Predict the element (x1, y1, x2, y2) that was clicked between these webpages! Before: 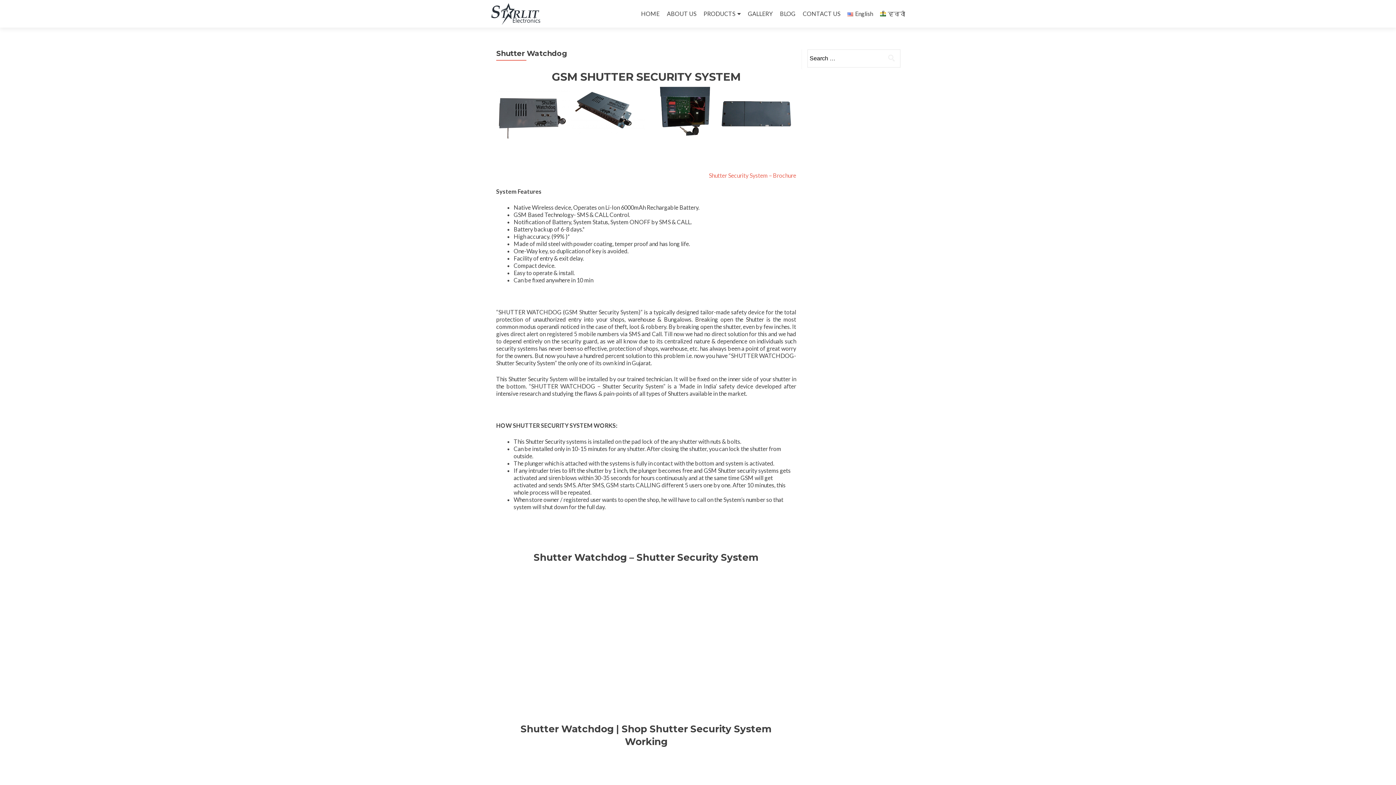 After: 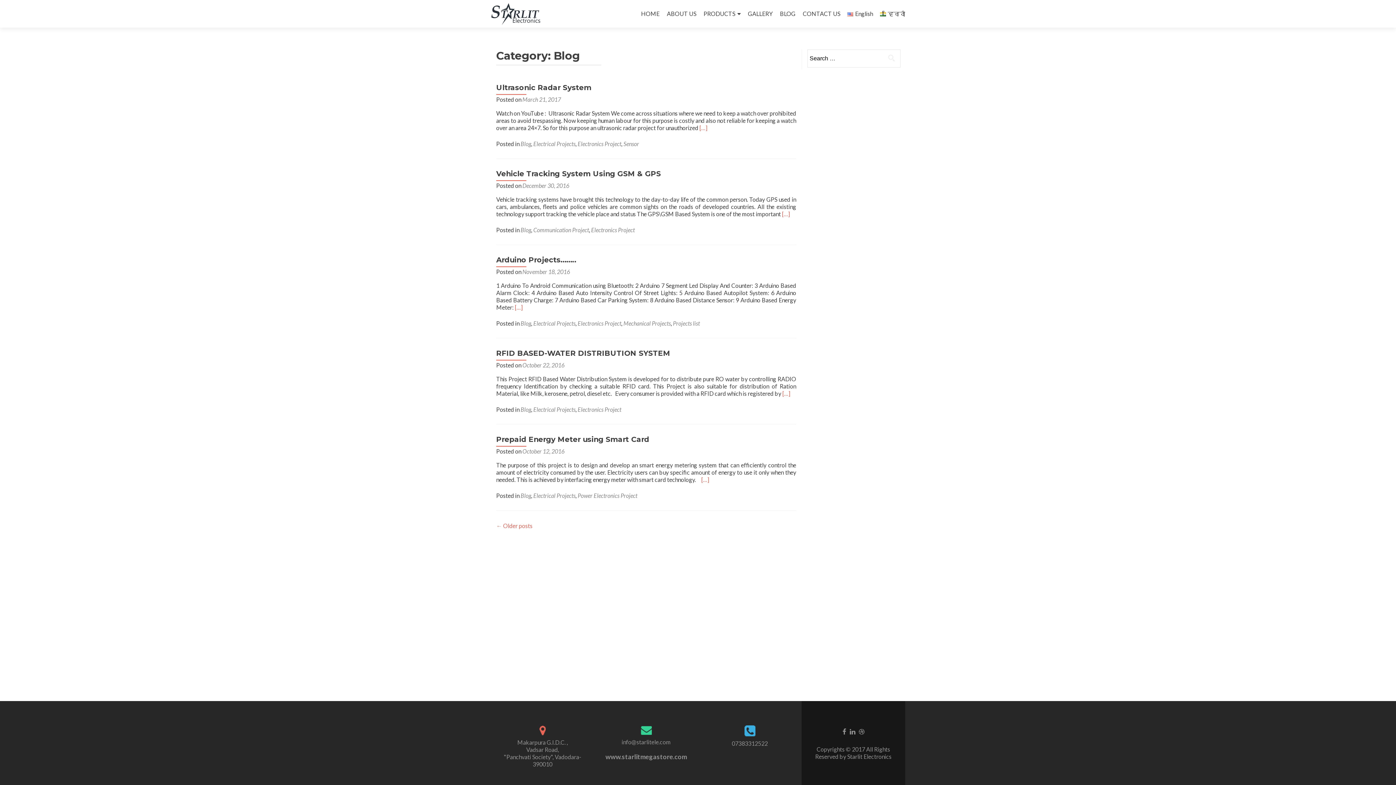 Action: bbox: (780, 7, 795, 20) label: BLOG